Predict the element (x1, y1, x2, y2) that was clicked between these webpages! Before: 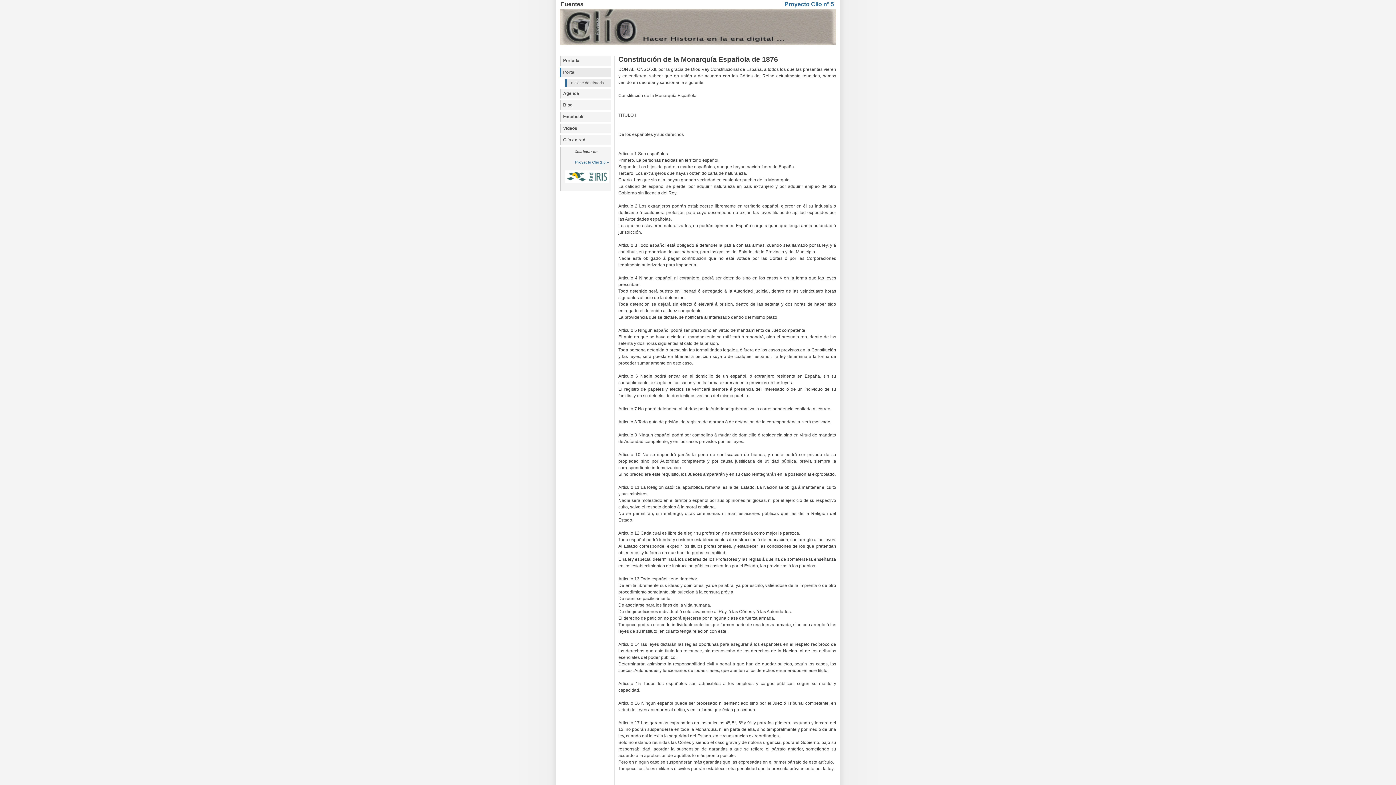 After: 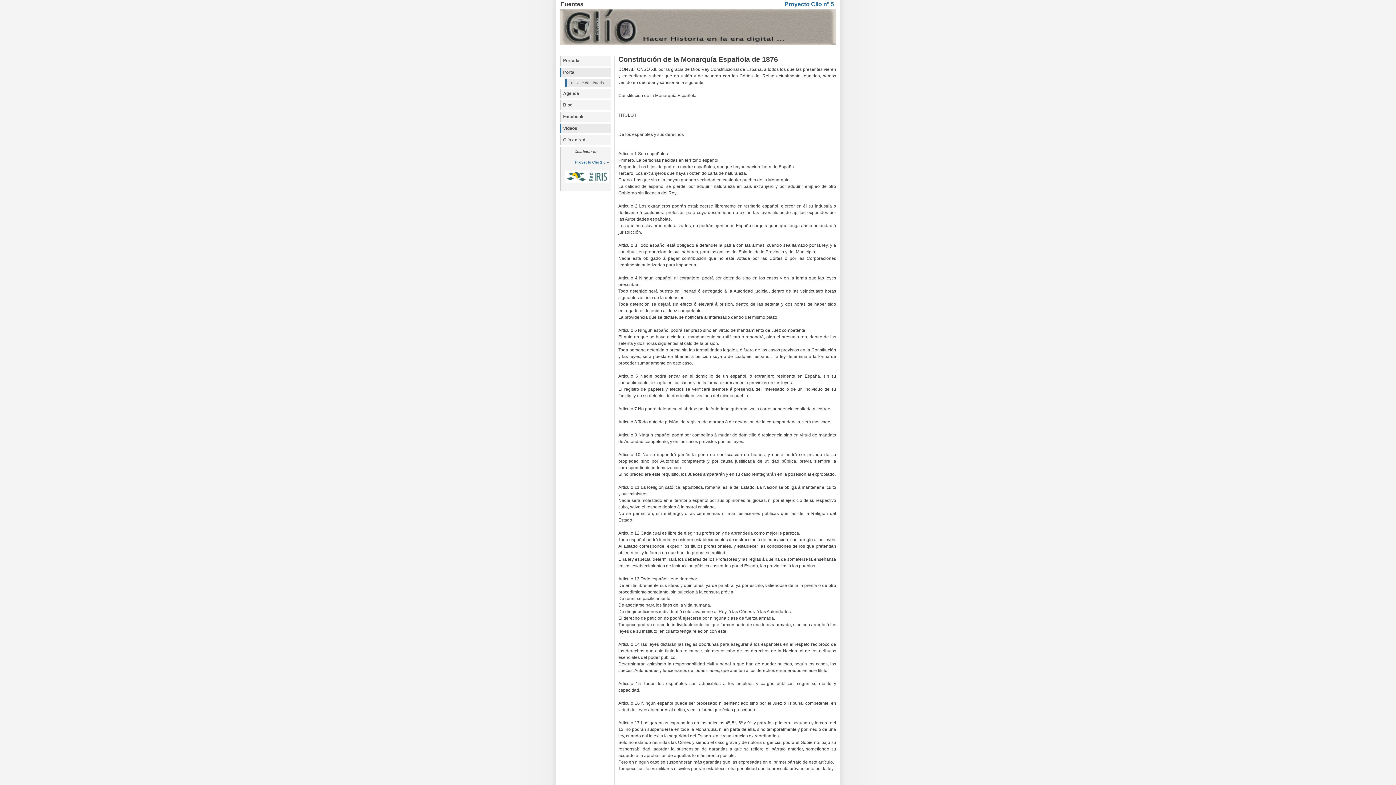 Action: label: Vídeos bbox: (560, 123, 610, 133)